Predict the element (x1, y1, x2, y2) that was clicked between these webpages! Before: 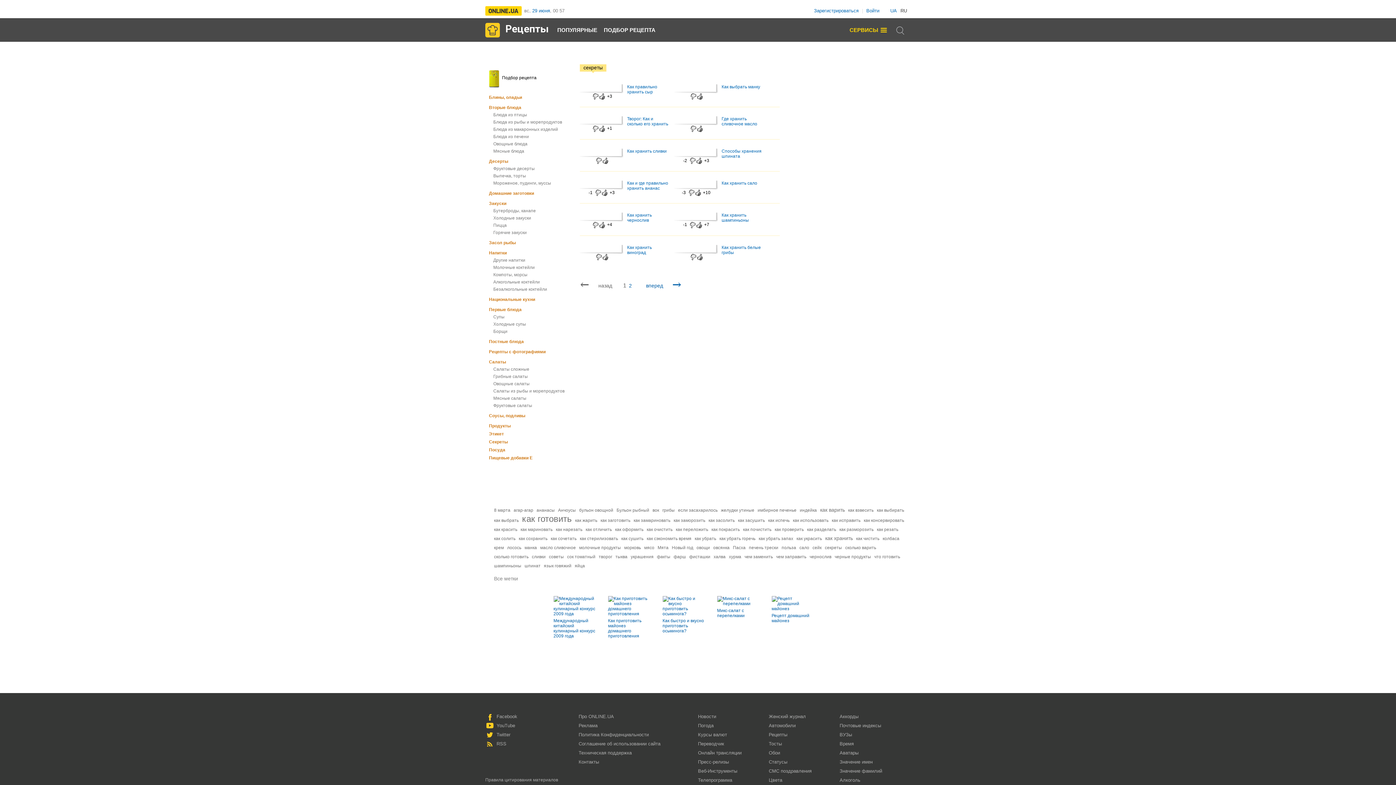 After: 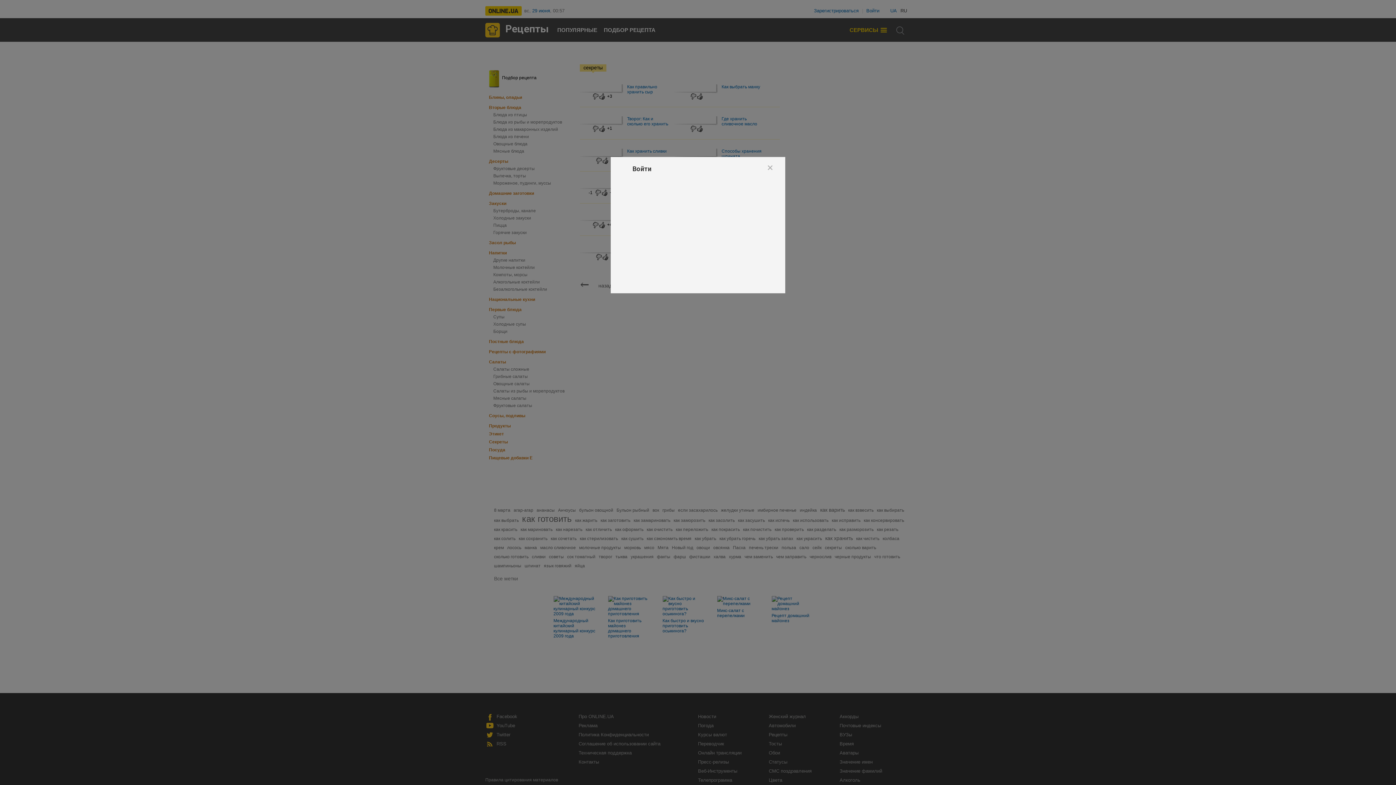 Action: bbox: (864, 8, 881, 13) label: Войти